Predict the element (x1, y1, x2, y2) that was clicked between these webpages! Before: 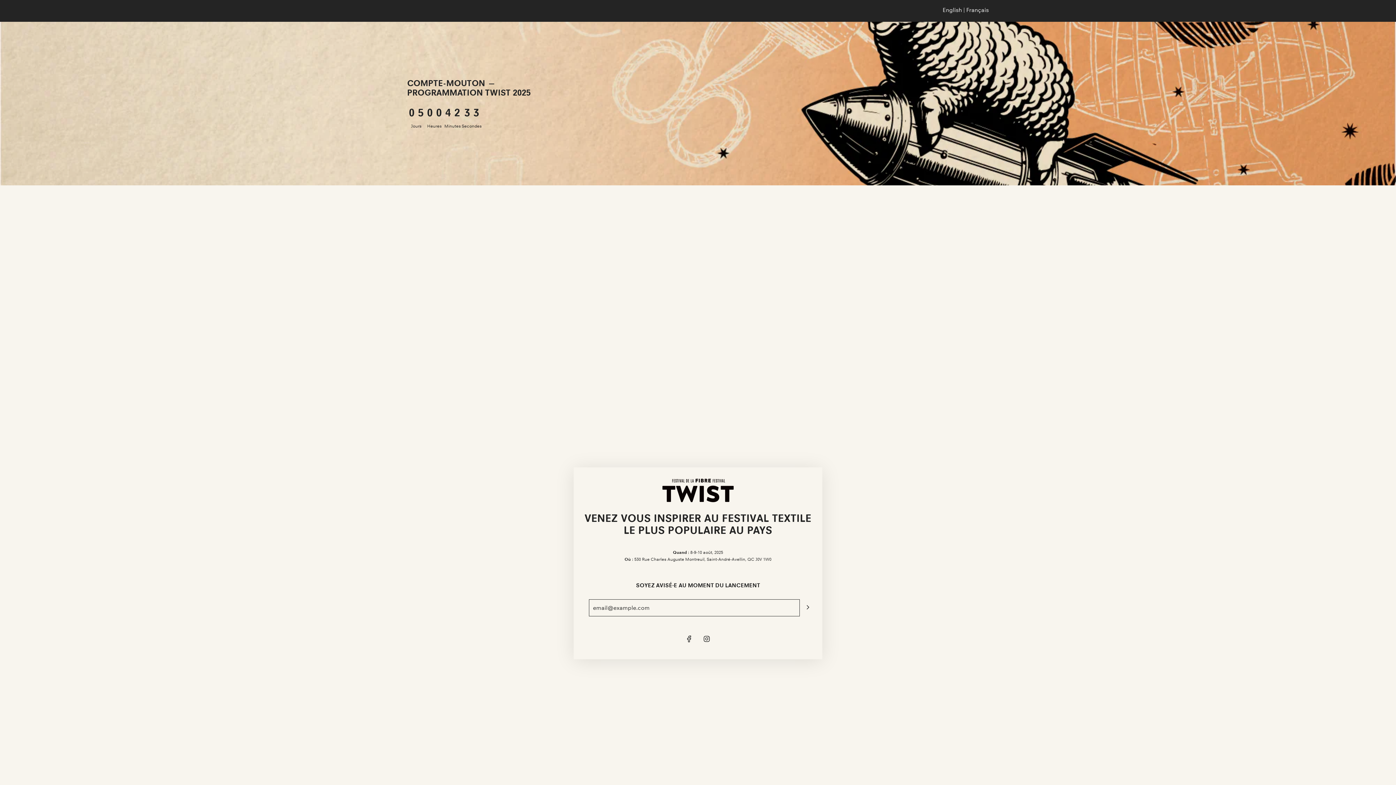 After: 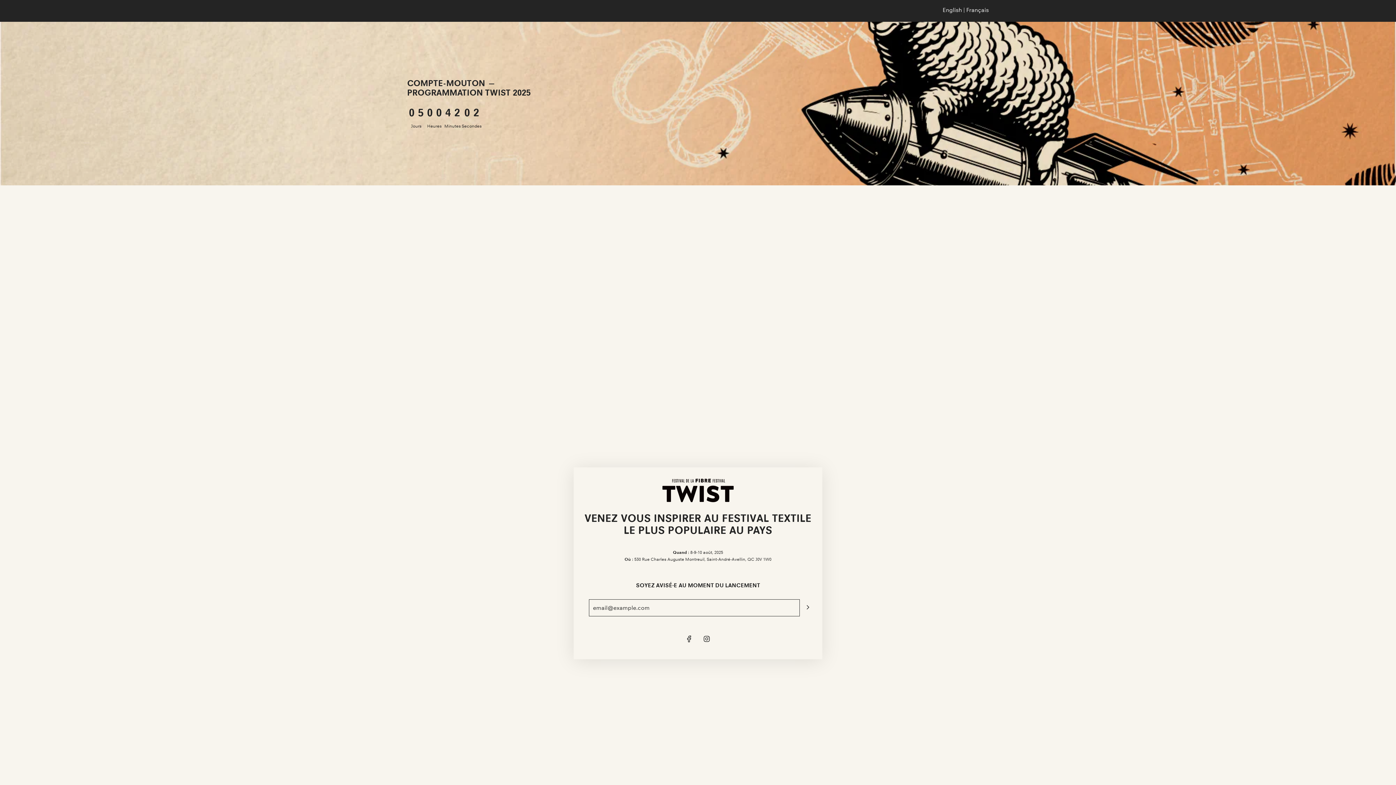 Action: label: Facebook bbox: (681, 631, 697, 647)